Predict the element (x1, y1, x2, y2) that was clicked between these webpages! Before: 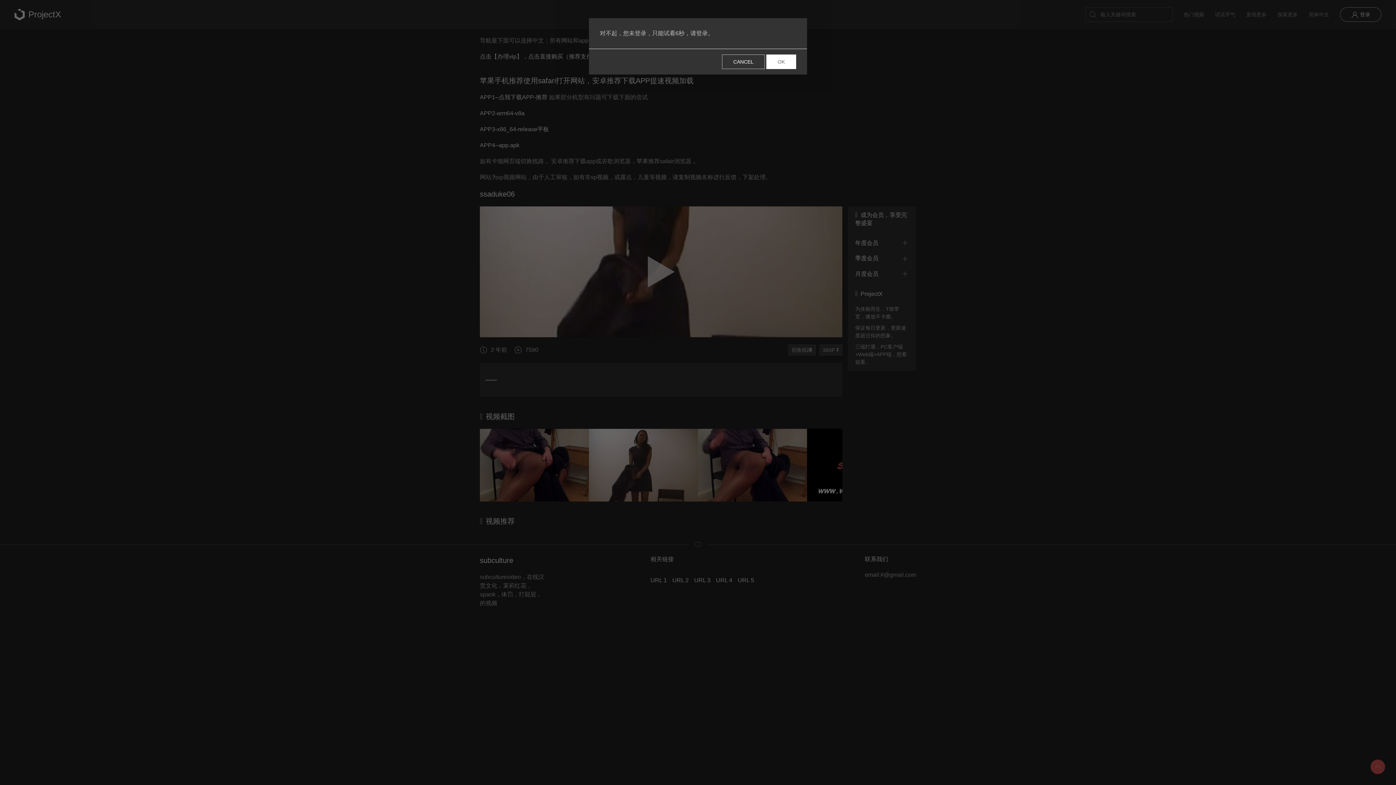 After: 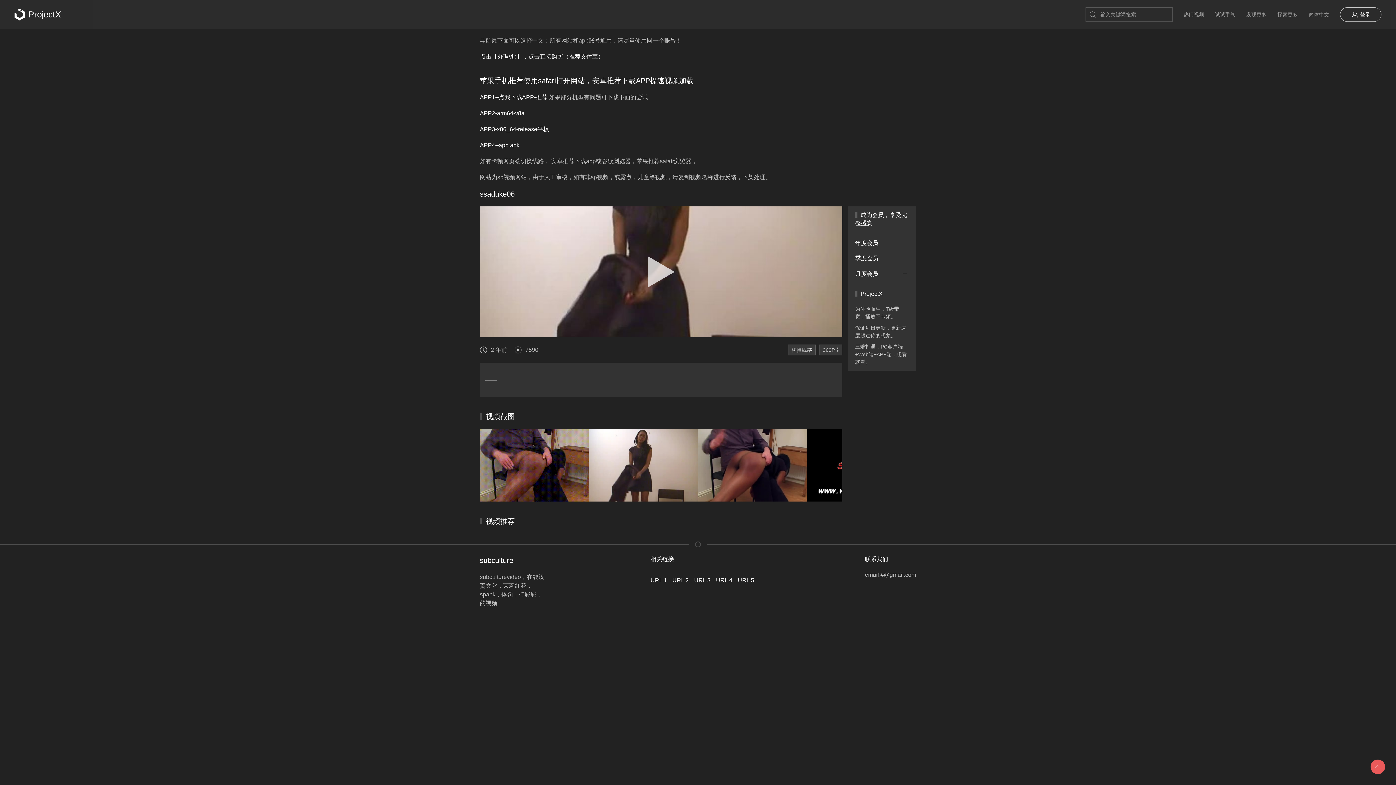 Action: label: OK bbox: (766, 54, 796, 69)